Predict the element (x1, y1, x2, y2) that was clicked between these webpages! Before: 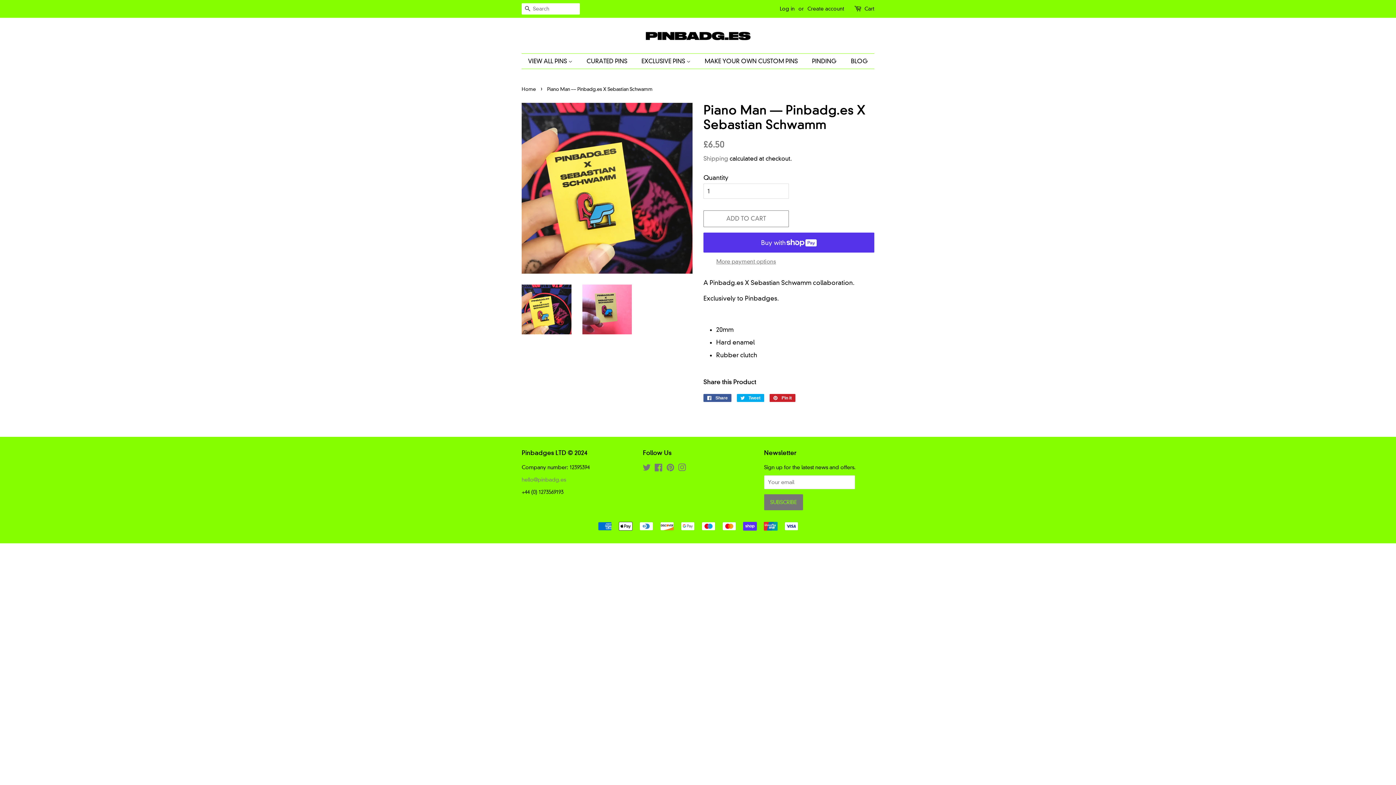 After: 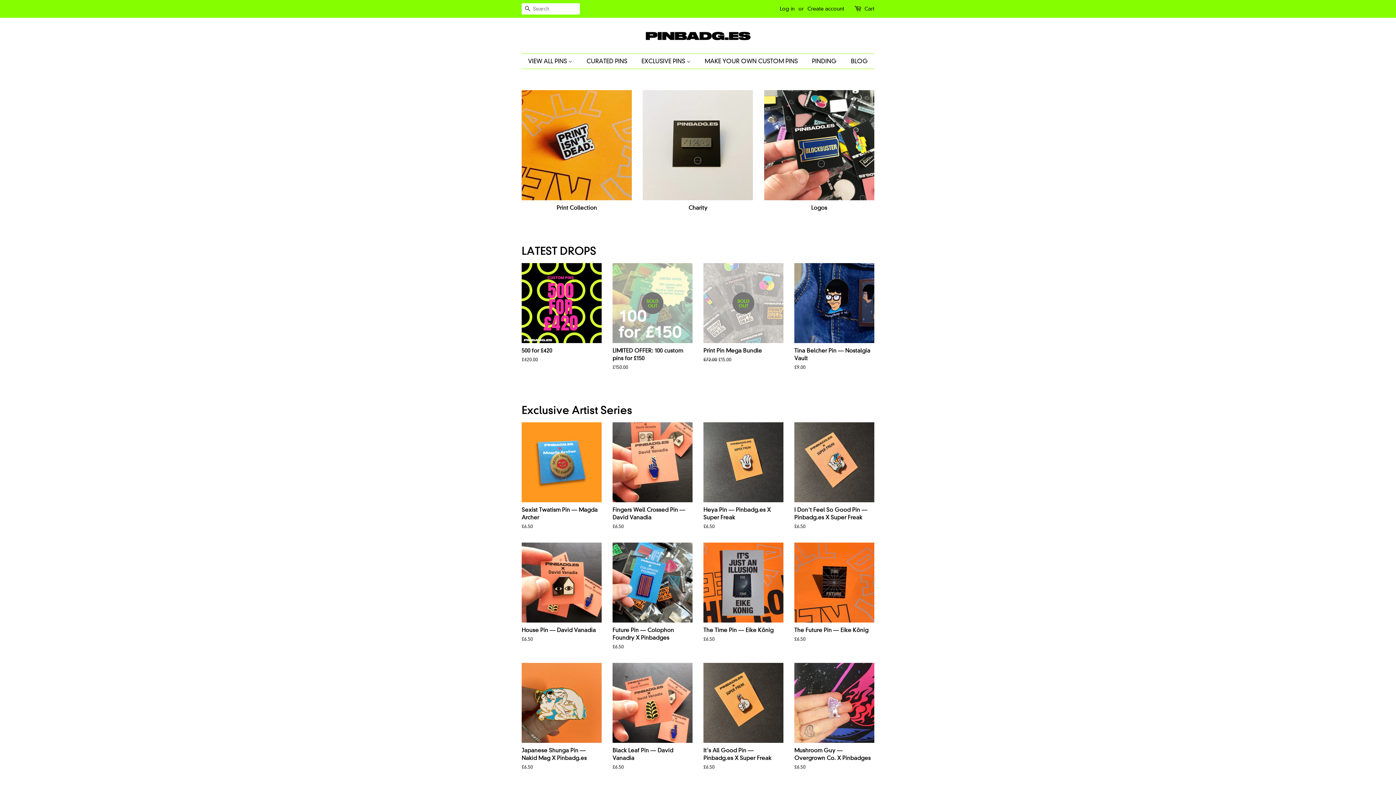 Action: bbox: (643, 28, 752, 42)